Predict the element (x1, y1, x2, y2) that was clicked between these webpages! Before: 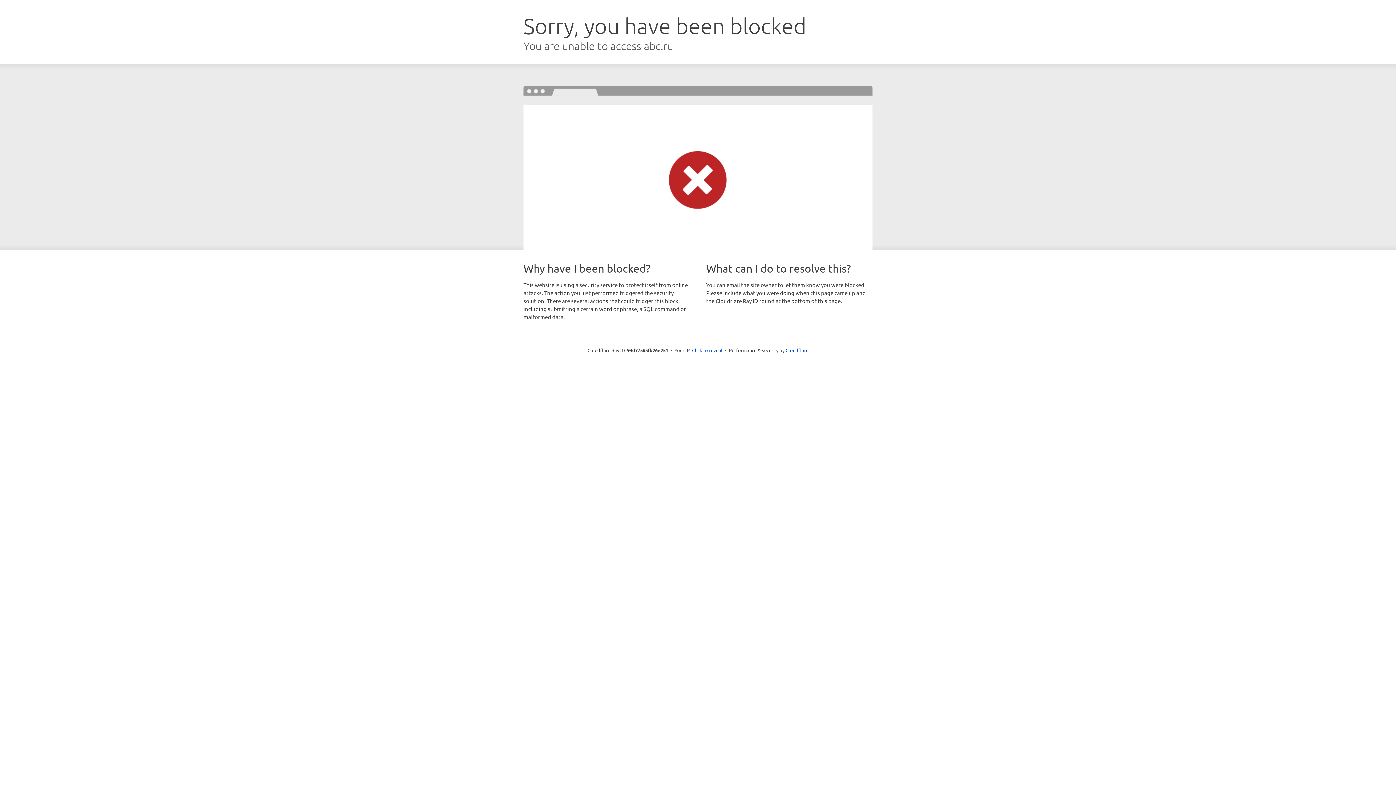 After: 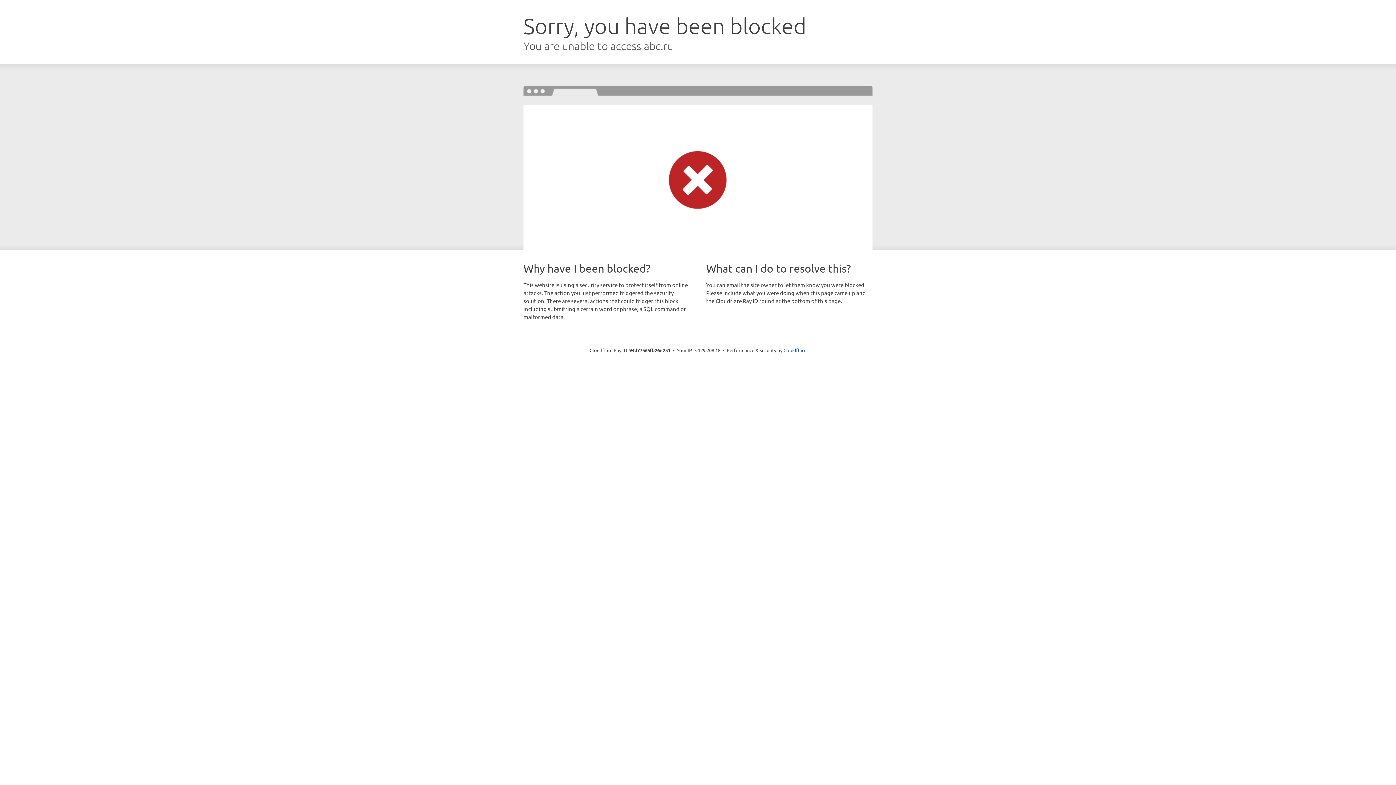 Action: bbox: (692, 346, 722, 353) label: Click to reveal